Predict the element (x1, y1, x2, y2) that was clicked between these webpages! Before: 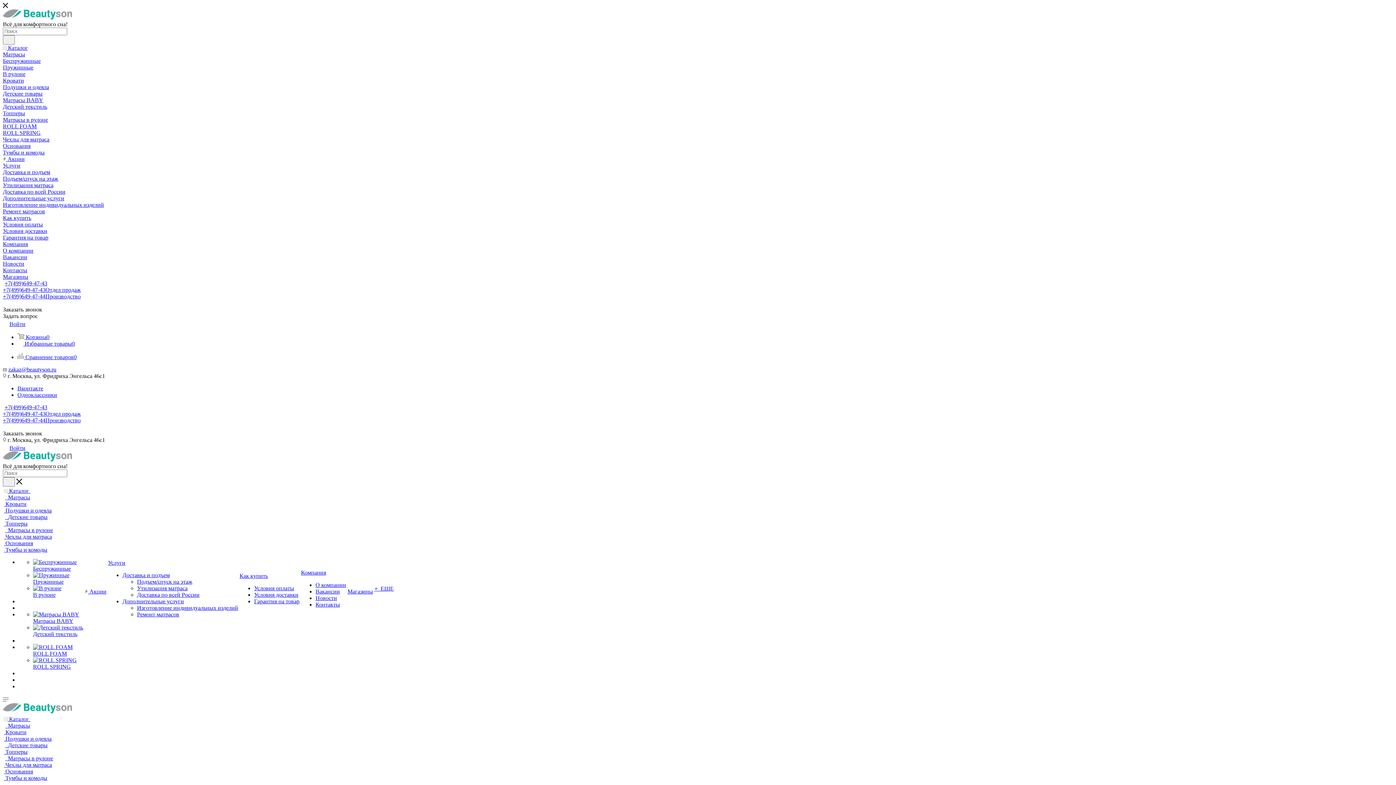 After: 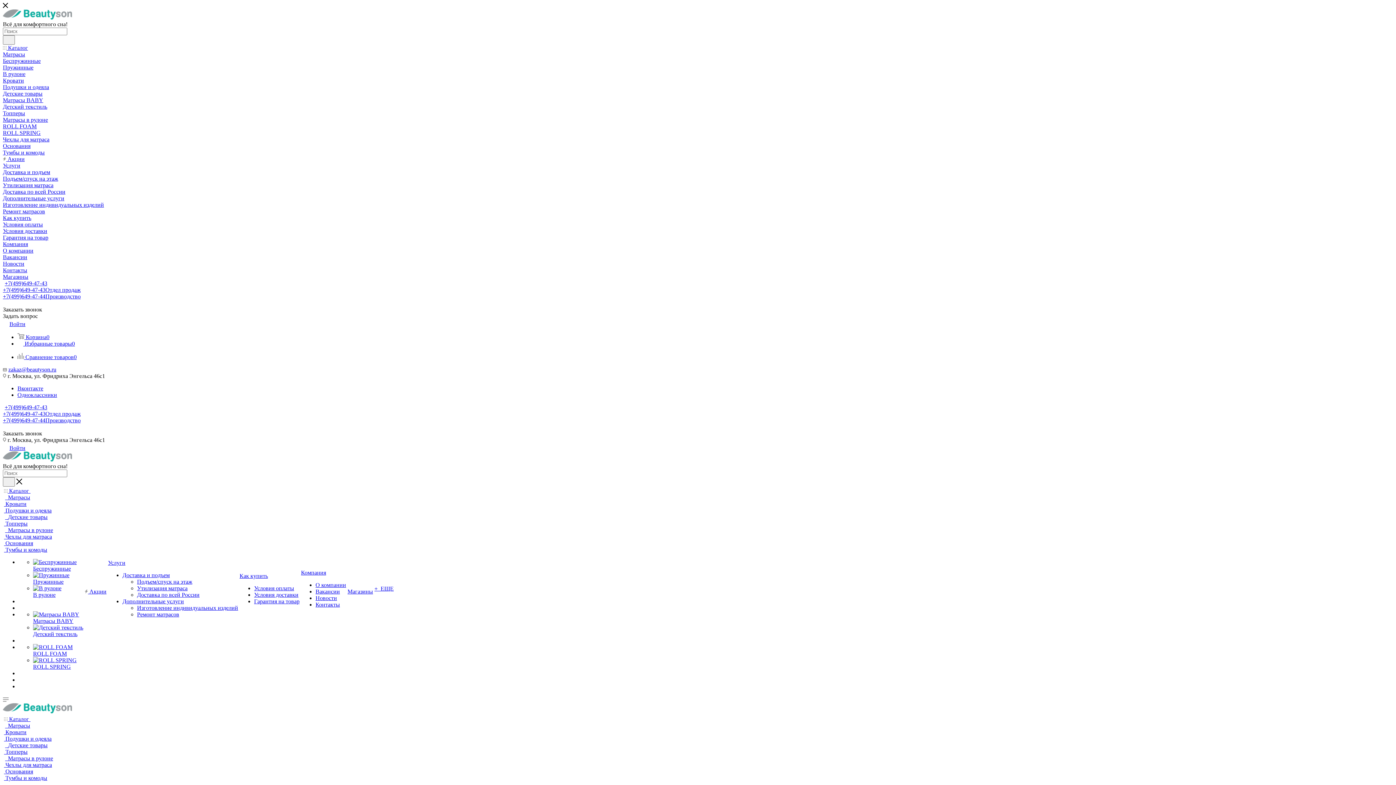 Action: bbox: (4, 527, 53, 533) label:   Матрасы в рулоне